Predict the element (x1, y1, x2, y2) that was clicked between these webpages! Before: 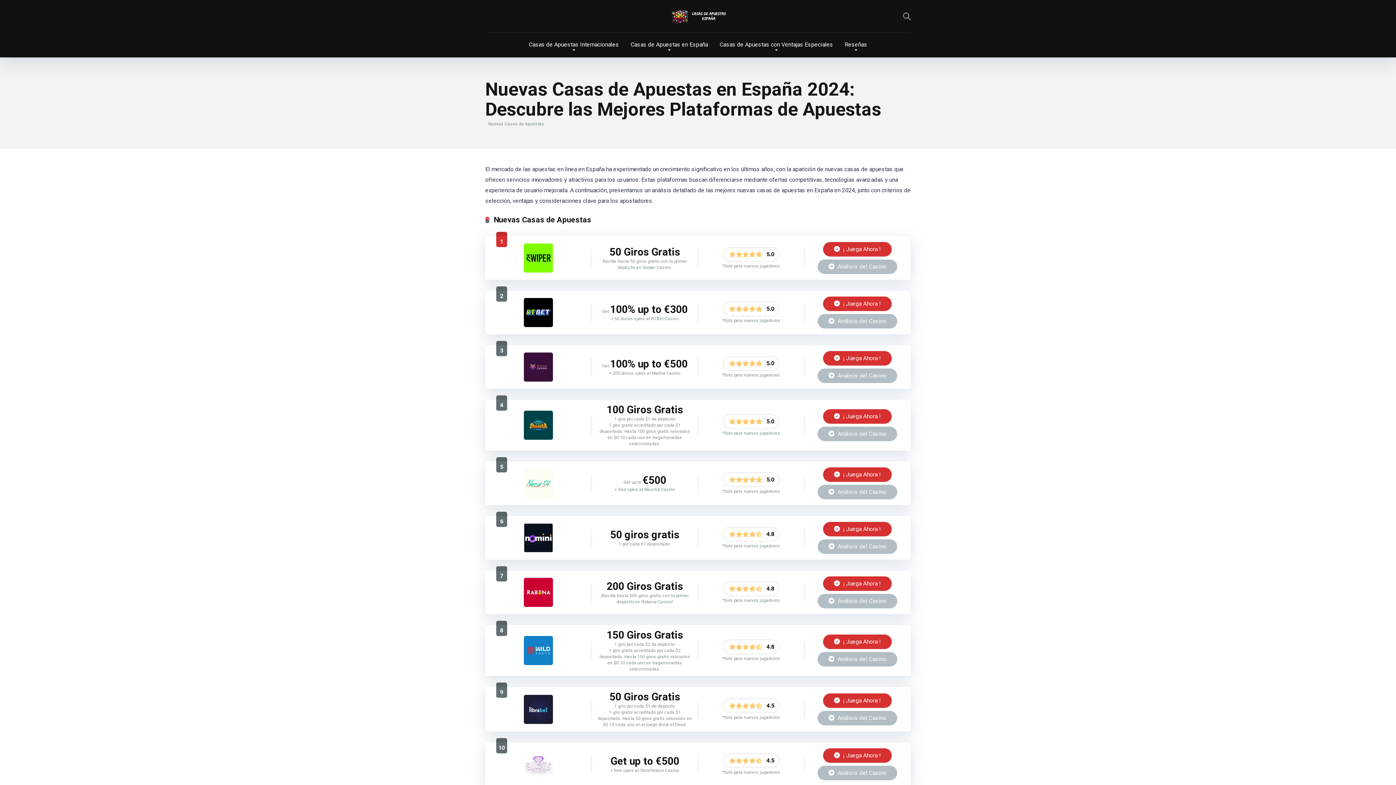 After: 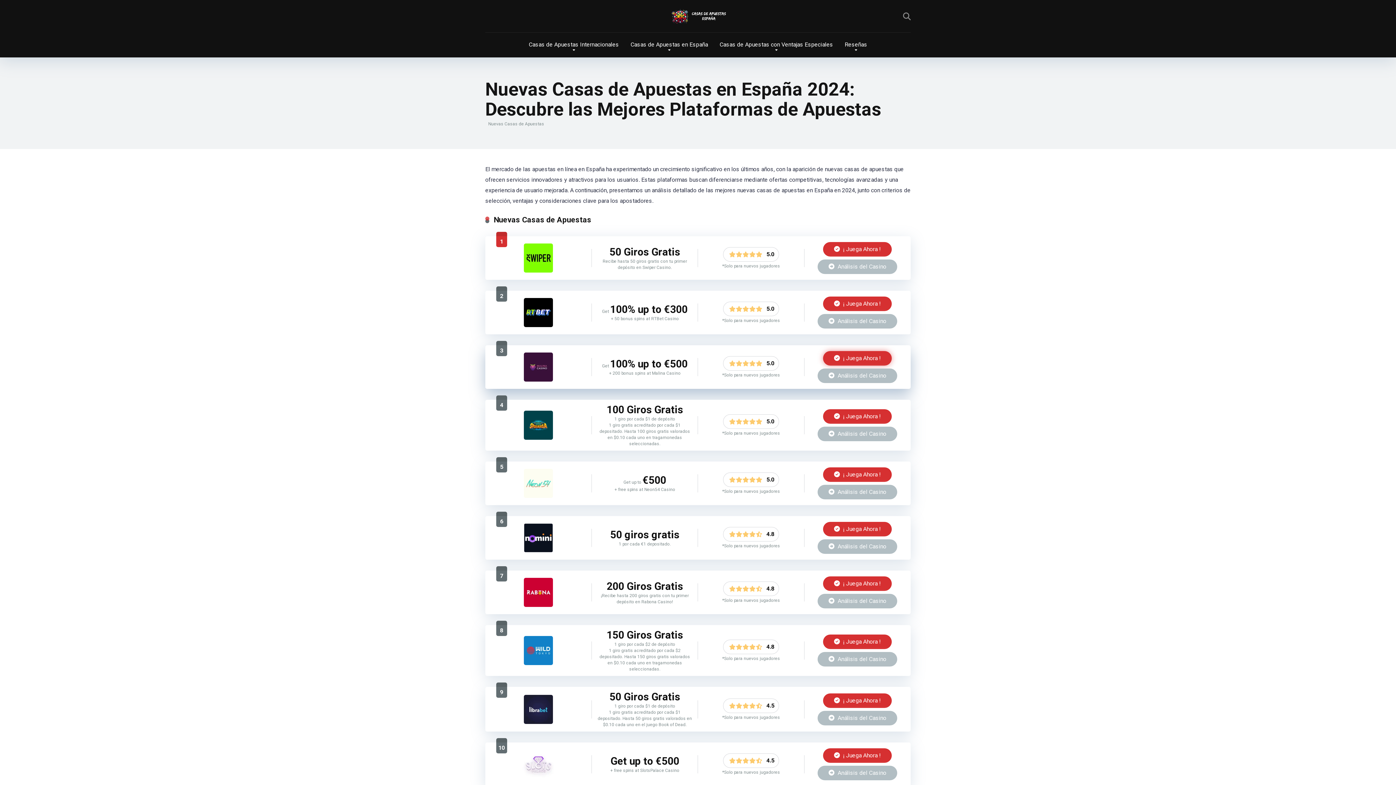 Action: bbox: (823, 351, 892, 365) label:  ¡ Juega Ahora !